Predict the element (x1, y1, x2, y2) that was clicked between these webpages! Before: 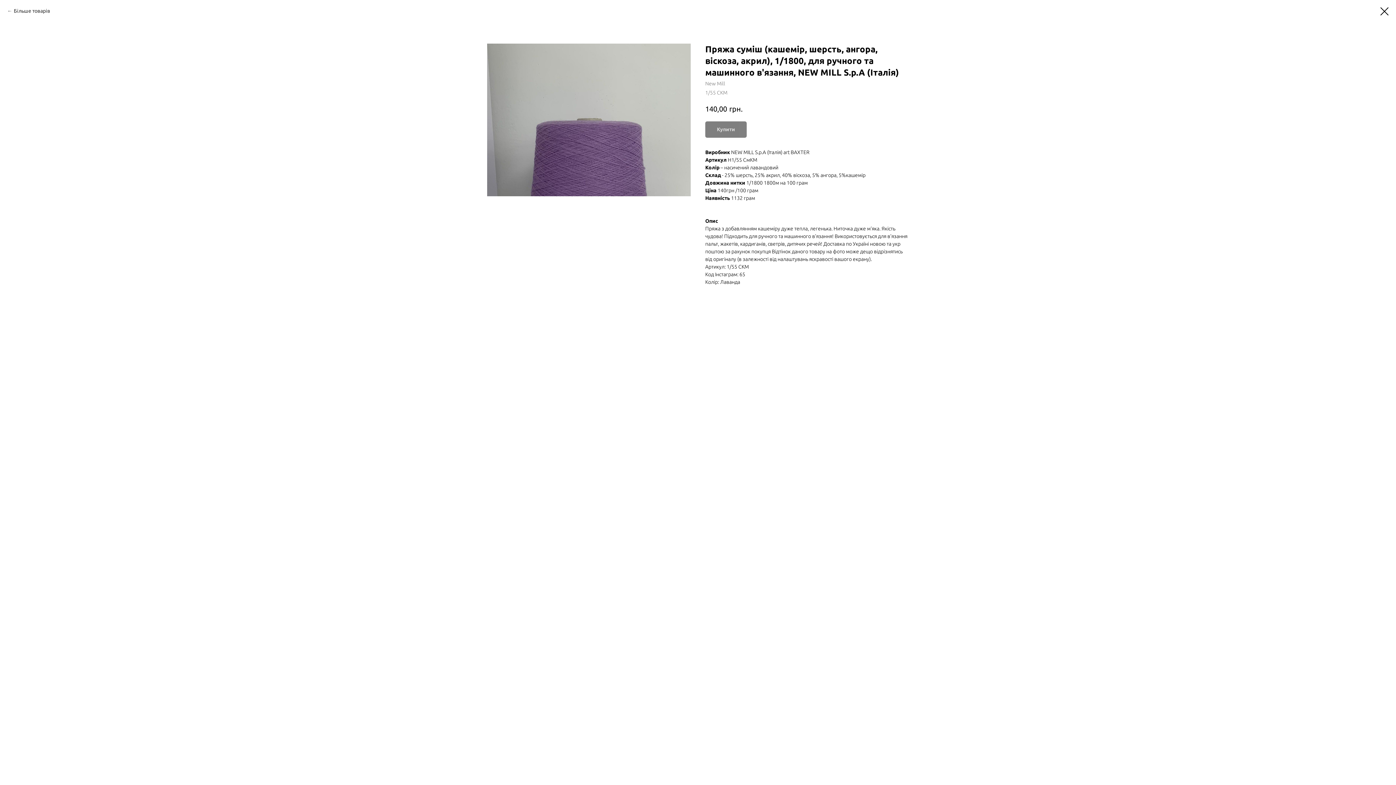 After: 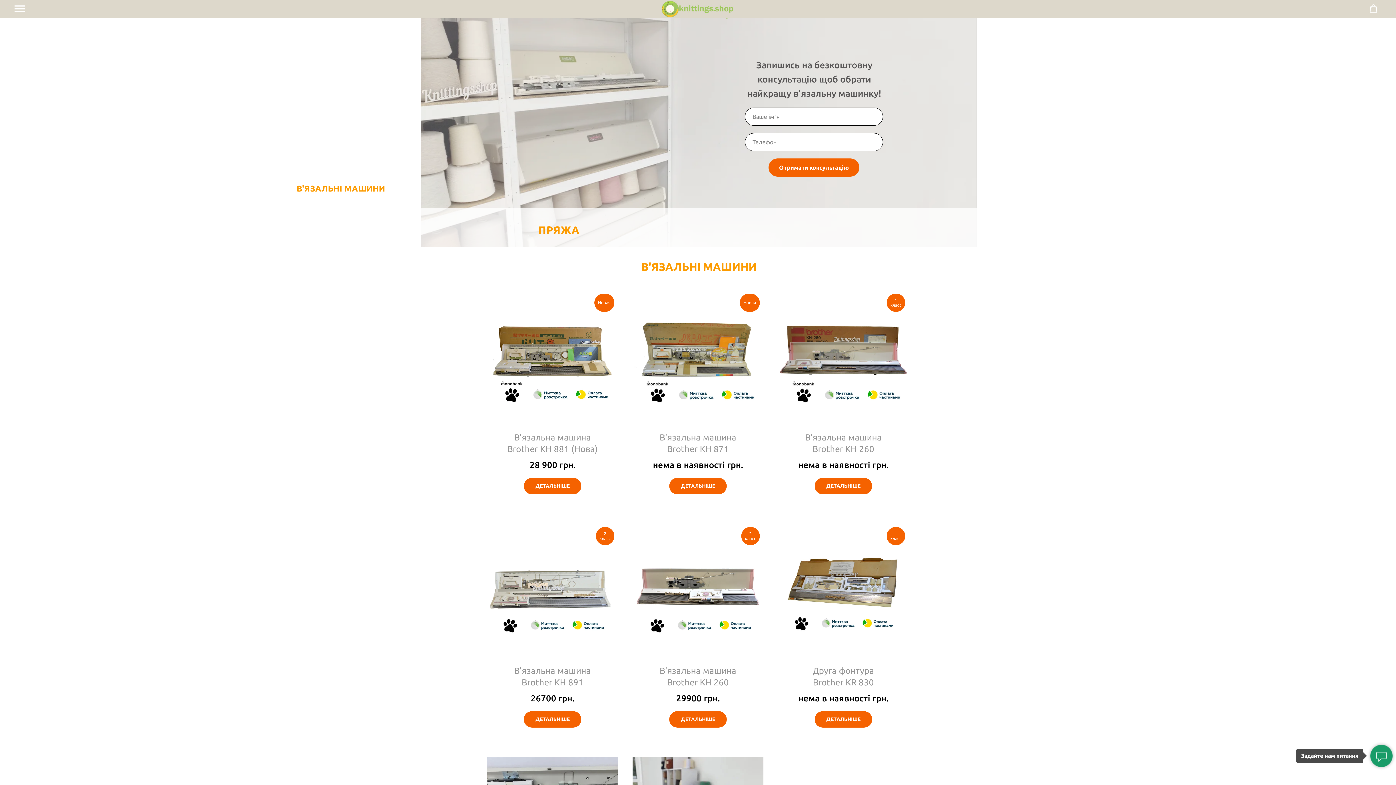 Action: bbox: (1380, 7, 1389, 15)